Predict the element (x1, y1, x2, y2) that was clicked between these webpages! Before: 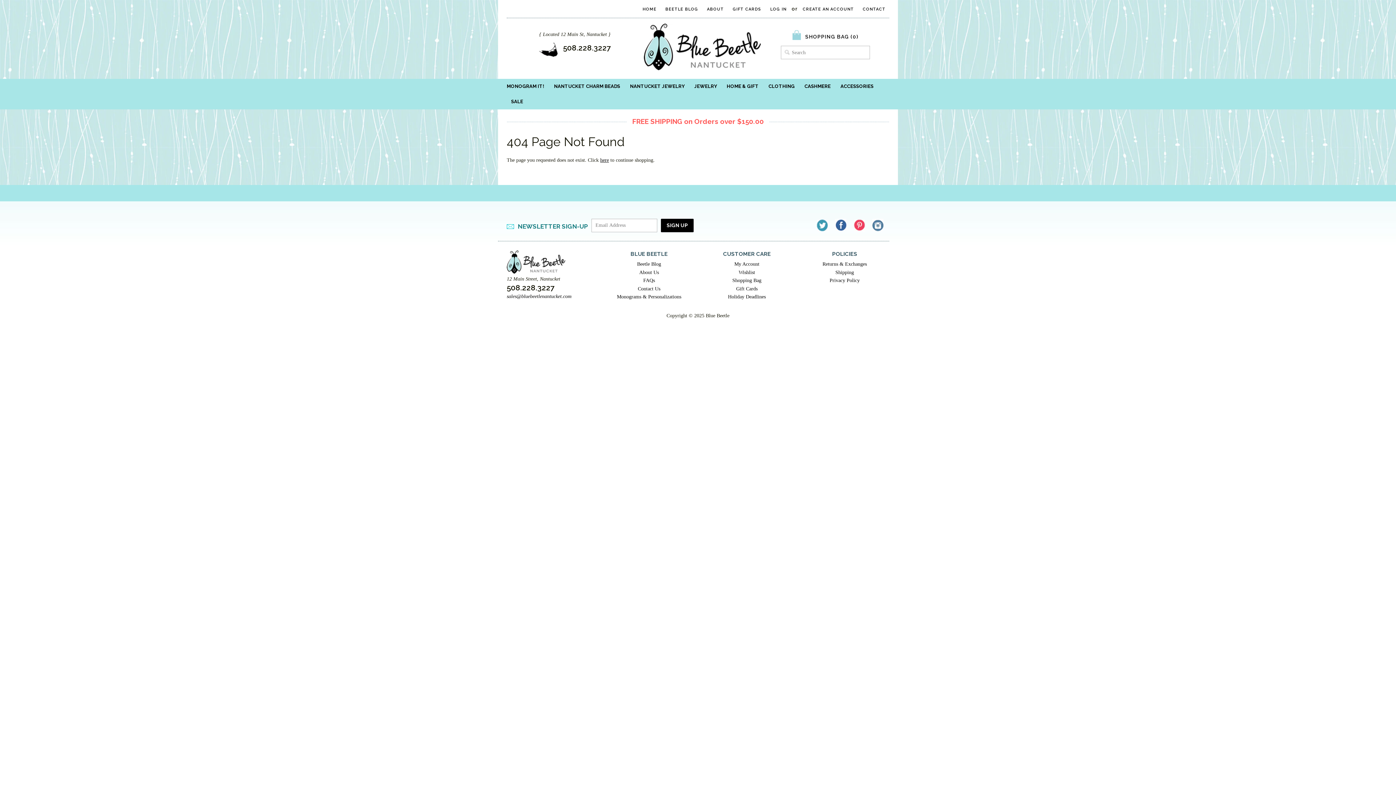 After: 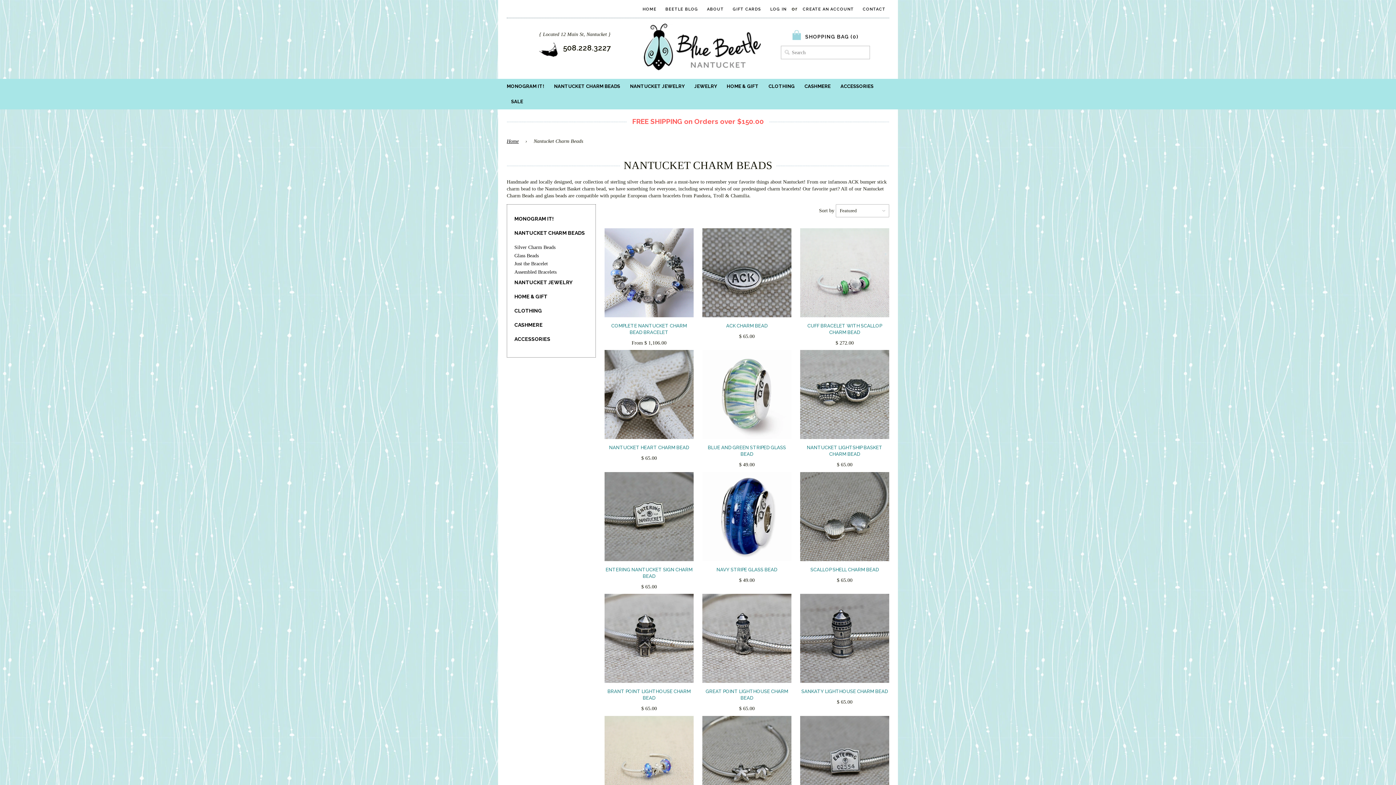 Action: label: NANTUCKET CHARM BEADS bbox: (549, 78, 624, 94)